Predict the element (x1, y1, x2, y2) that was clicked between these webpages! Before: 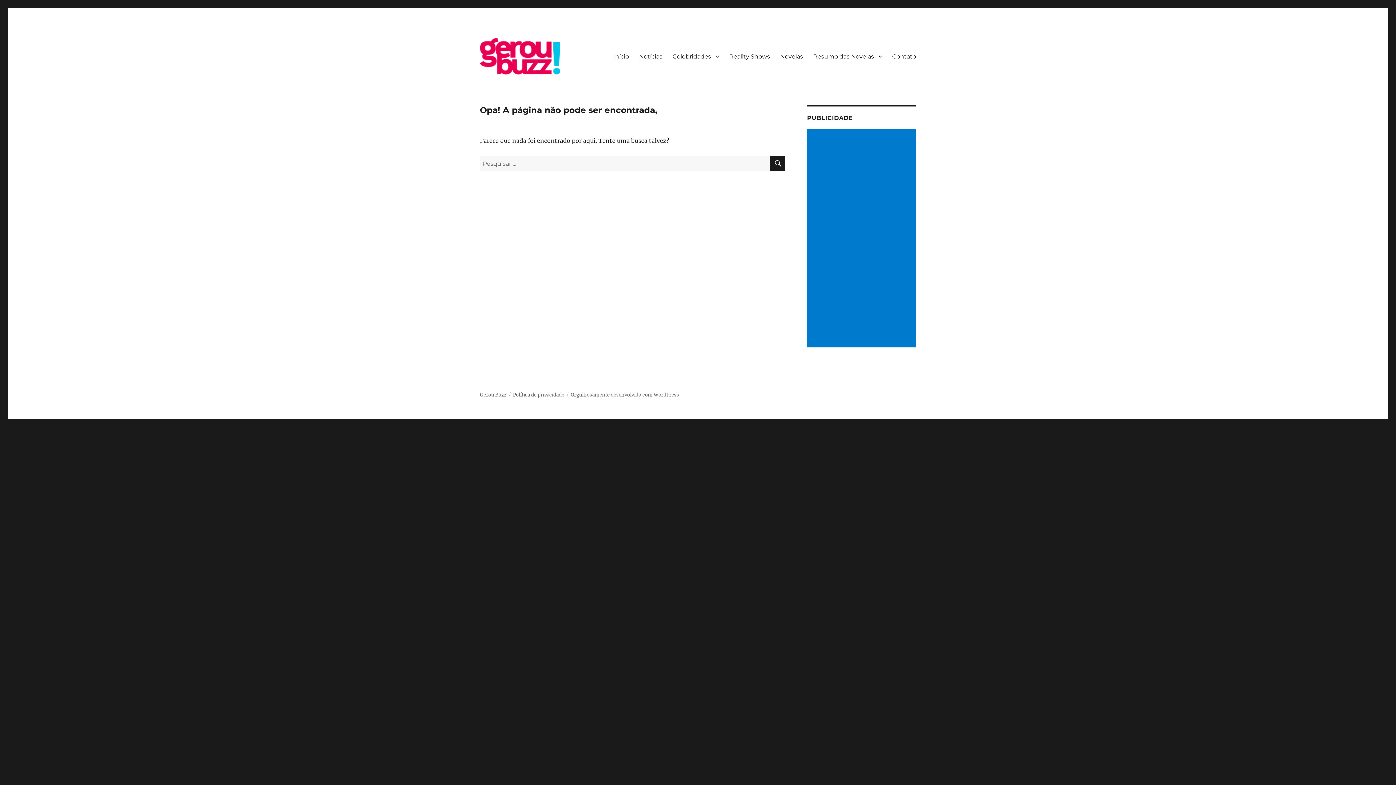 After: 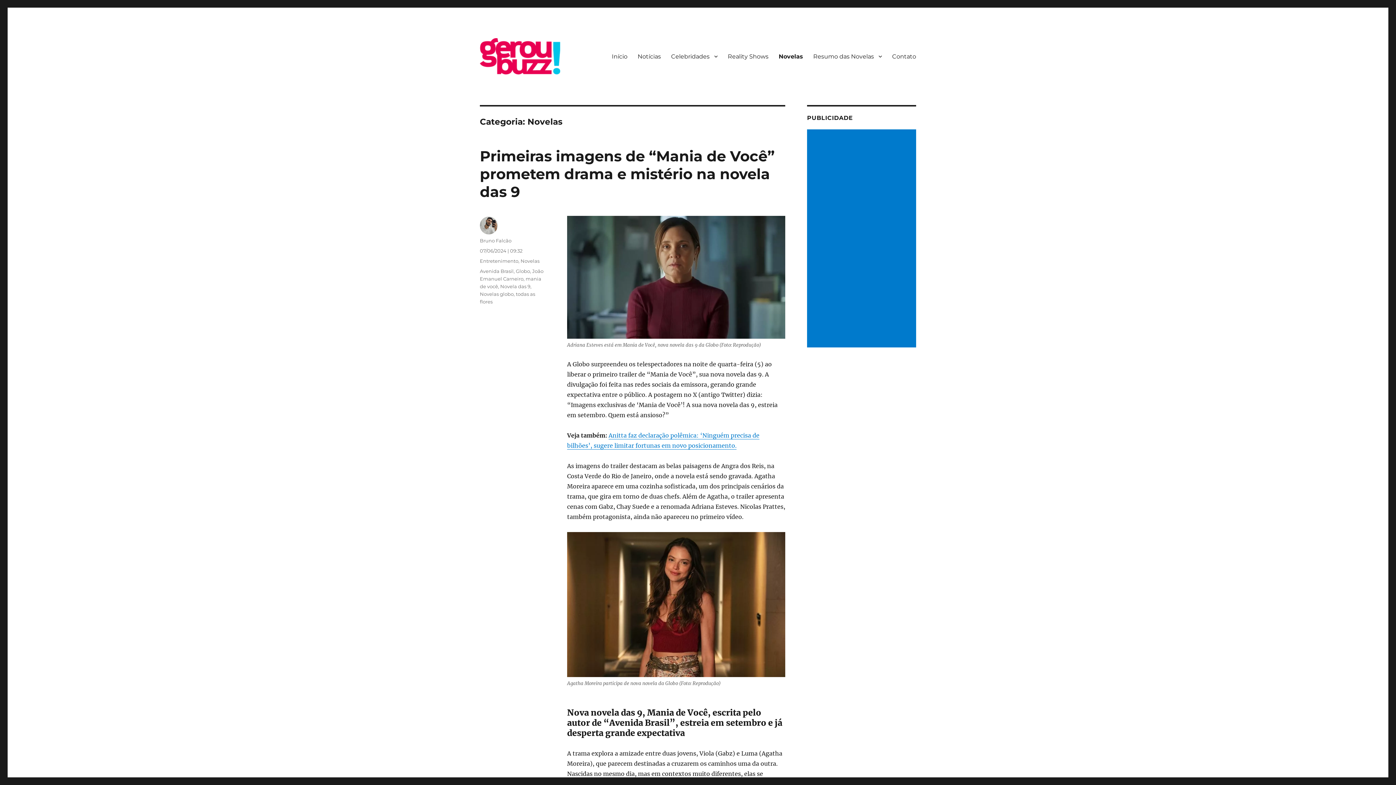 Action: label: Novelas bbox: (775, 48, 808, 64)